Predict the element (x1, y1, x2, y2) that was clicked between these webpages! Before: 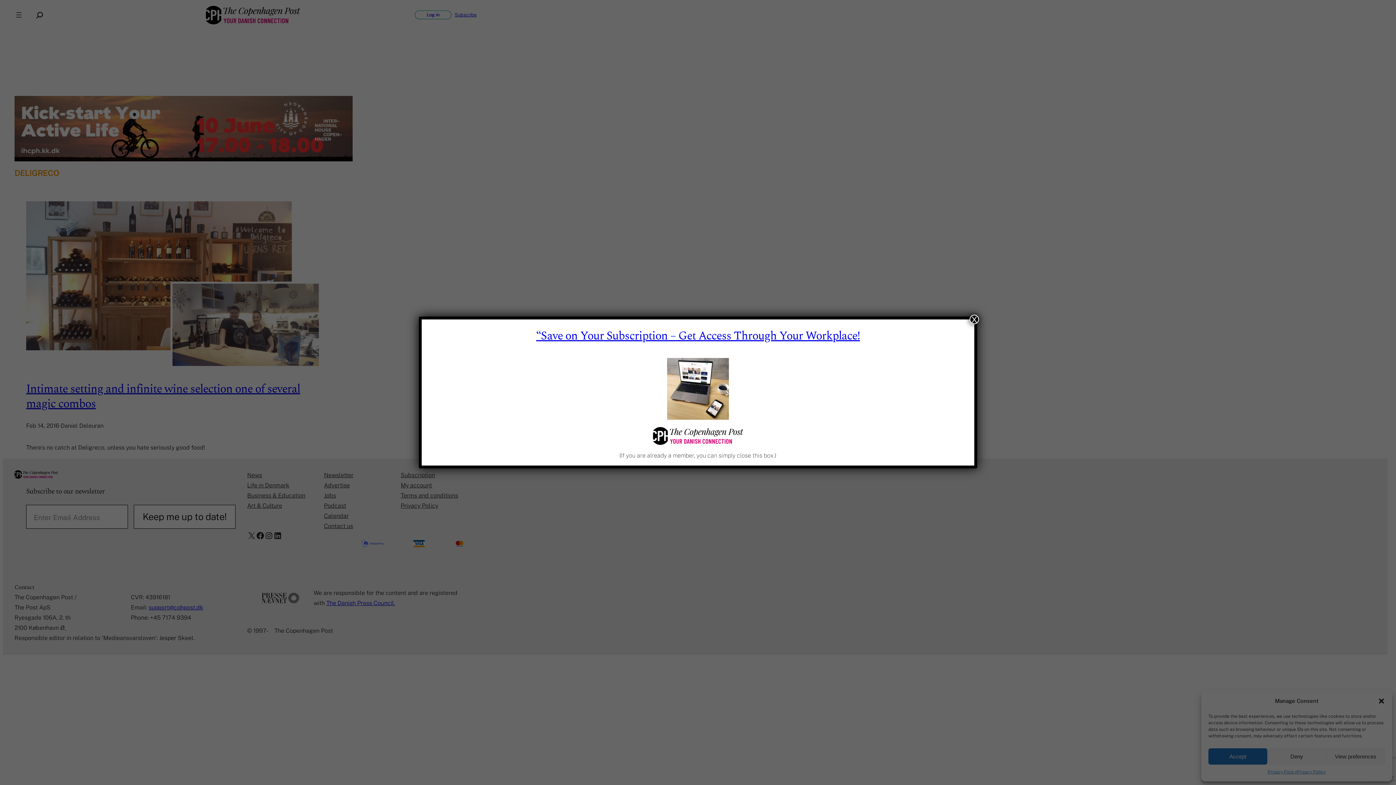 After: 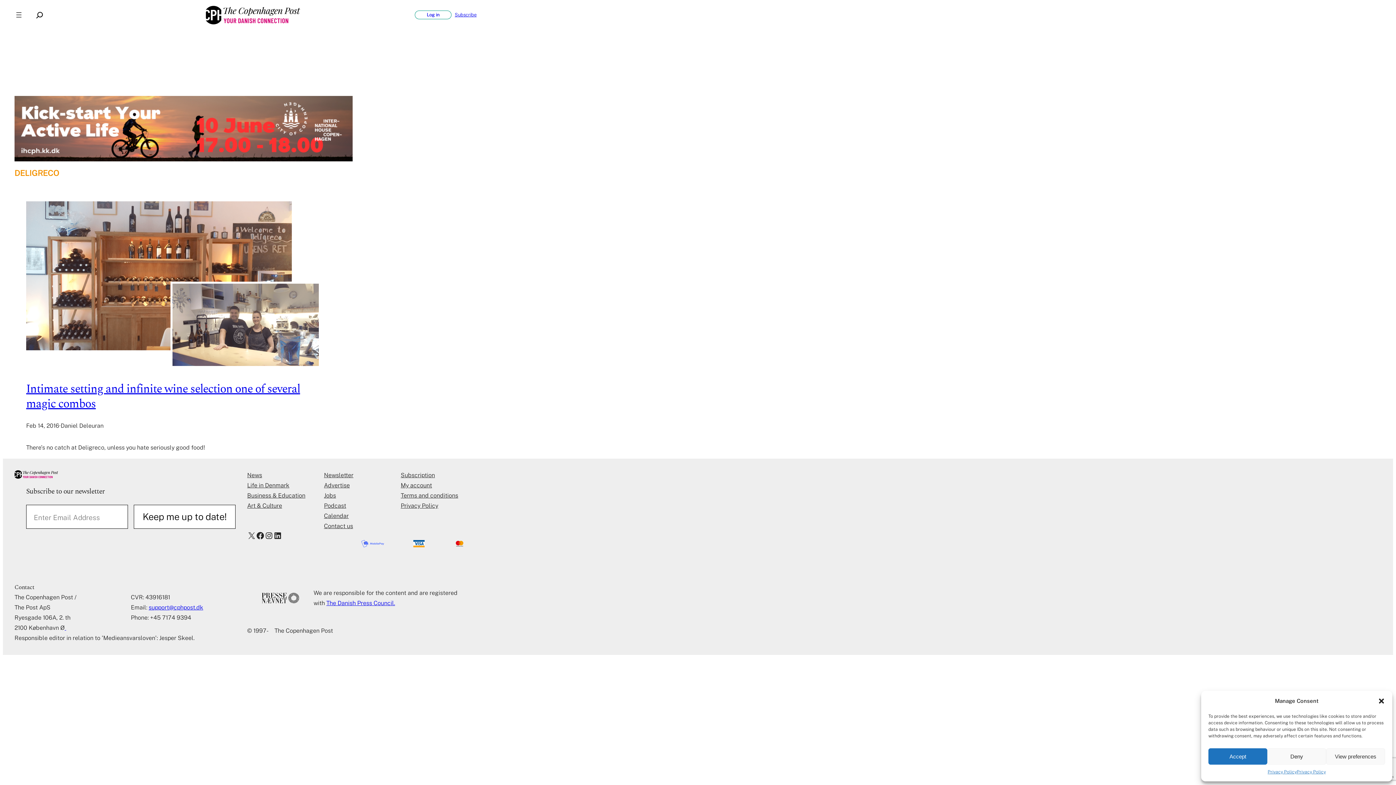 Action: label: Close bbox: (969, 314, 979, 324)